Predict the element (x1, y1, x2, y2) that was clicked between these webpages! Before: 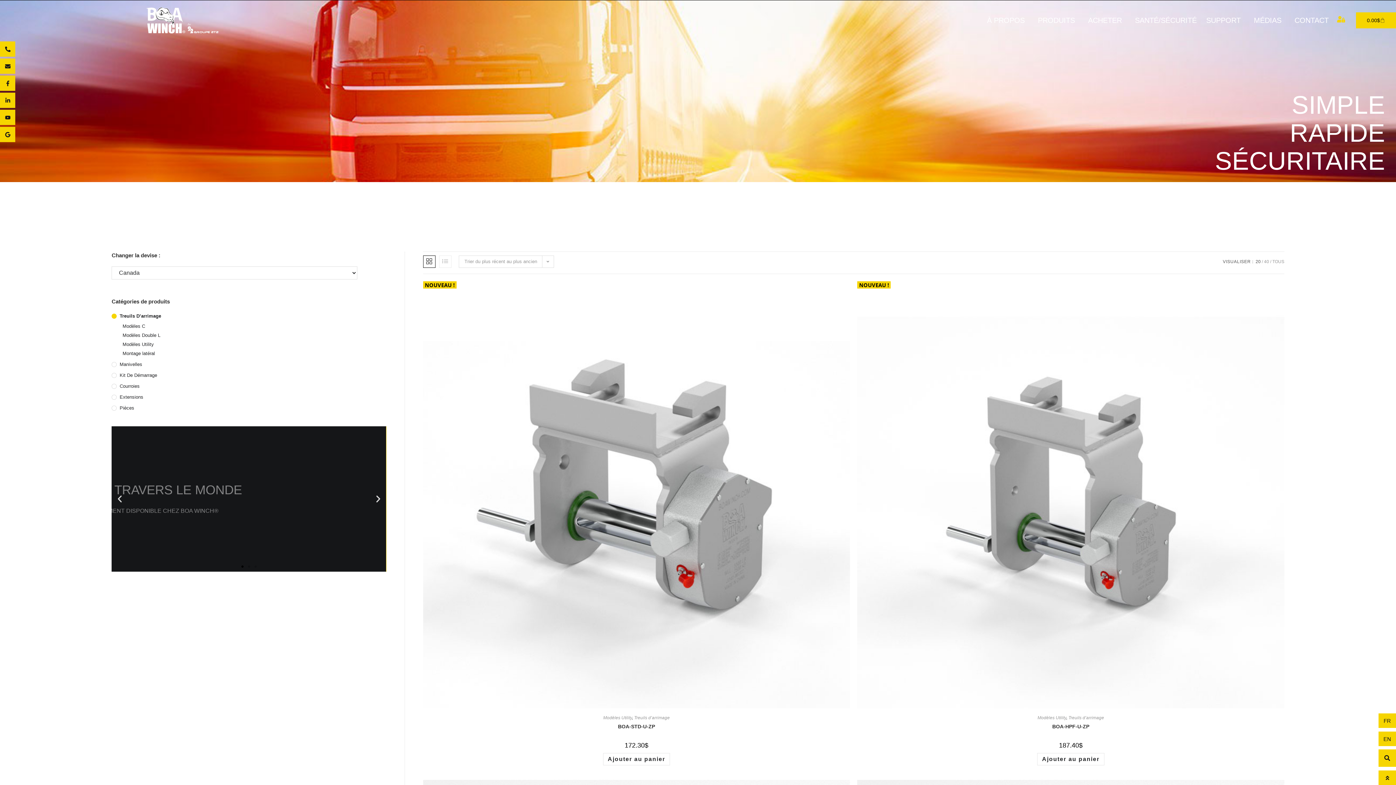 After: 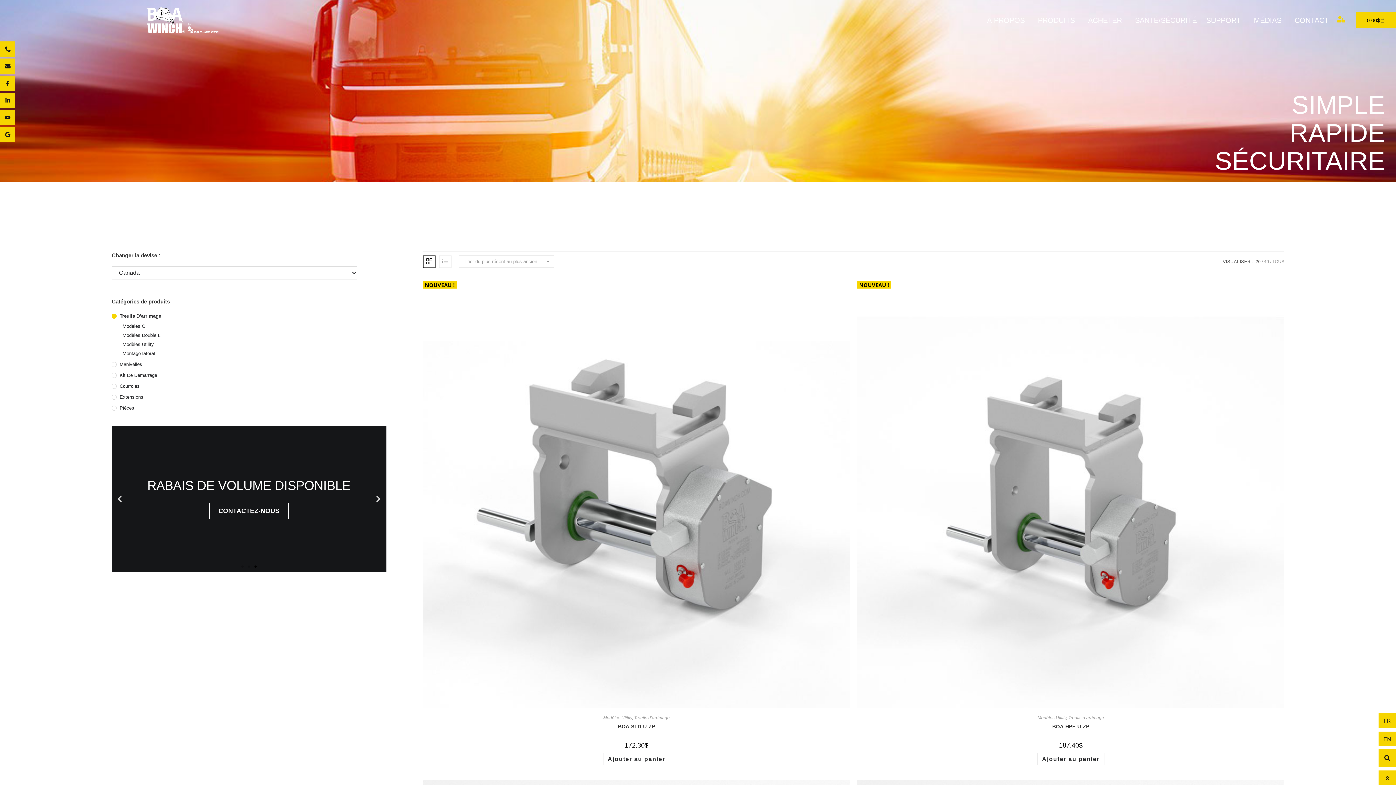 Action: label: Go to slide 3 bbox: (254, 565, 256, 568)